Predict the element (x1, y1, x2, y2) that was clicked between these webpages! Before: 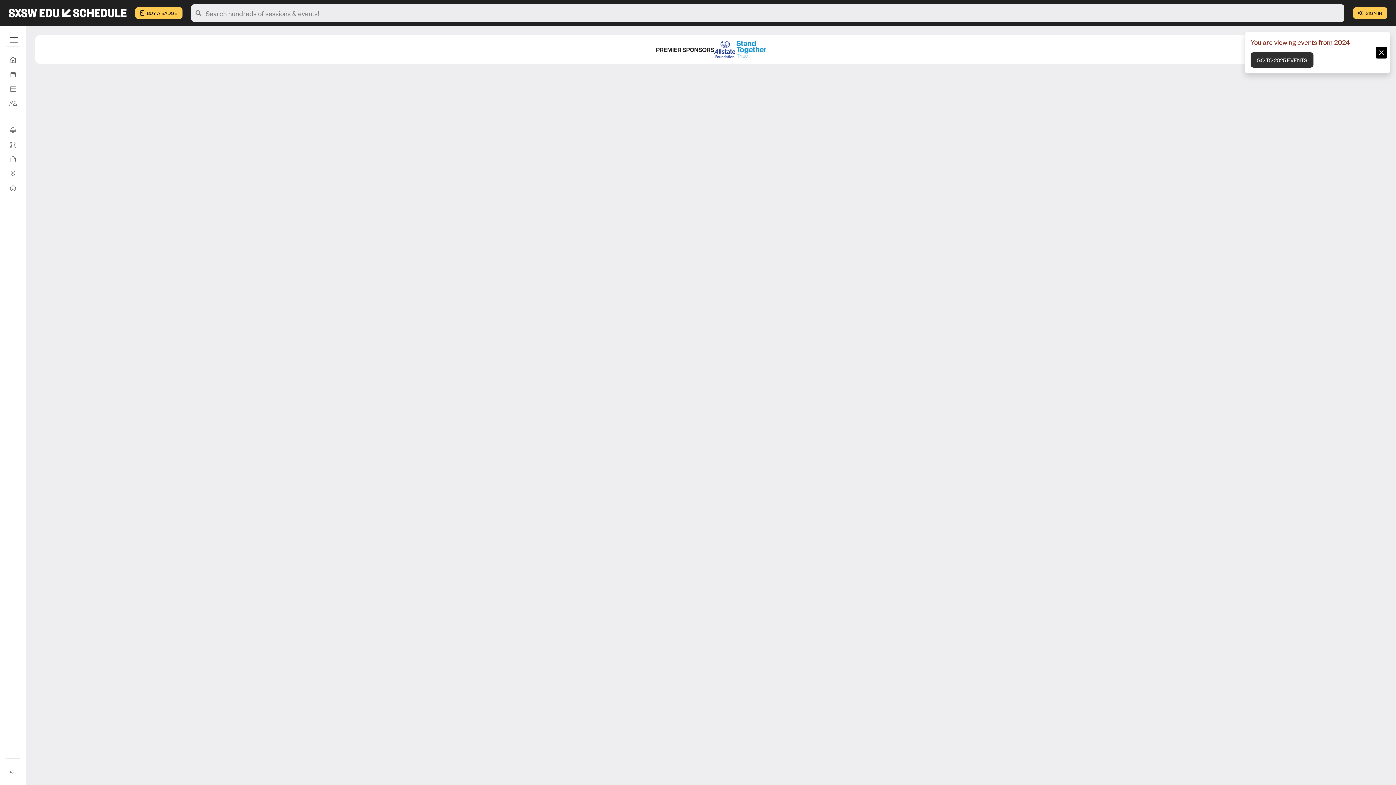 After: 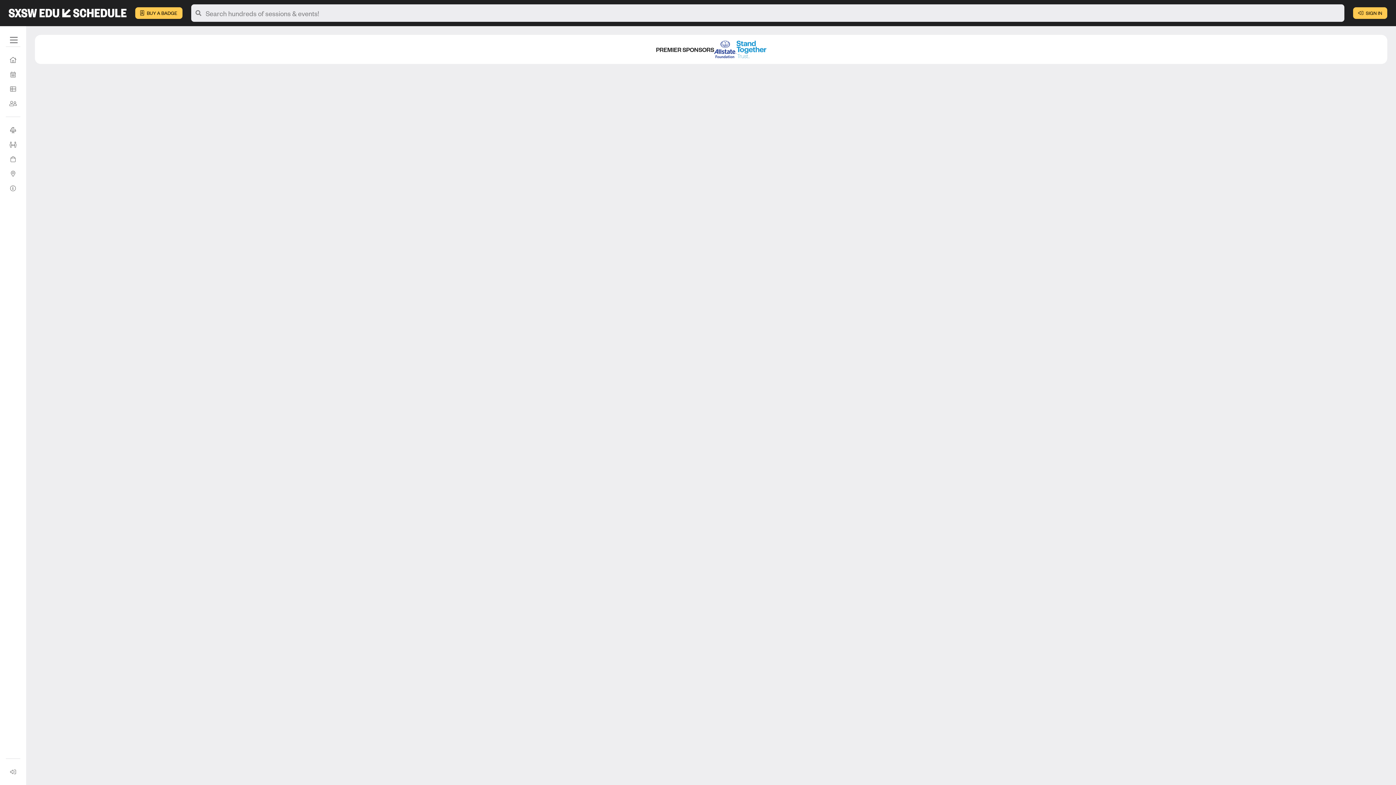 Action: label: Full Schedule bbox: (5, 67, 20, 81)